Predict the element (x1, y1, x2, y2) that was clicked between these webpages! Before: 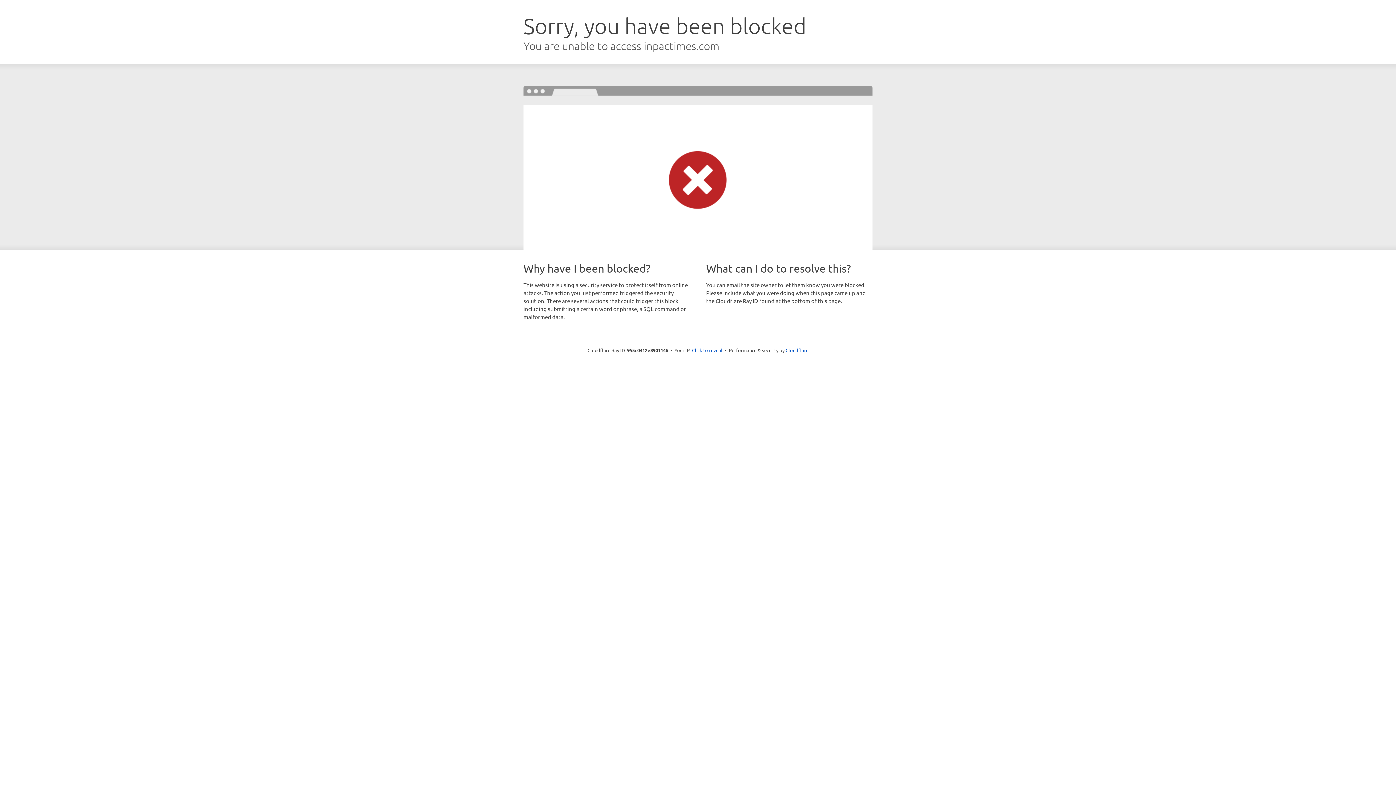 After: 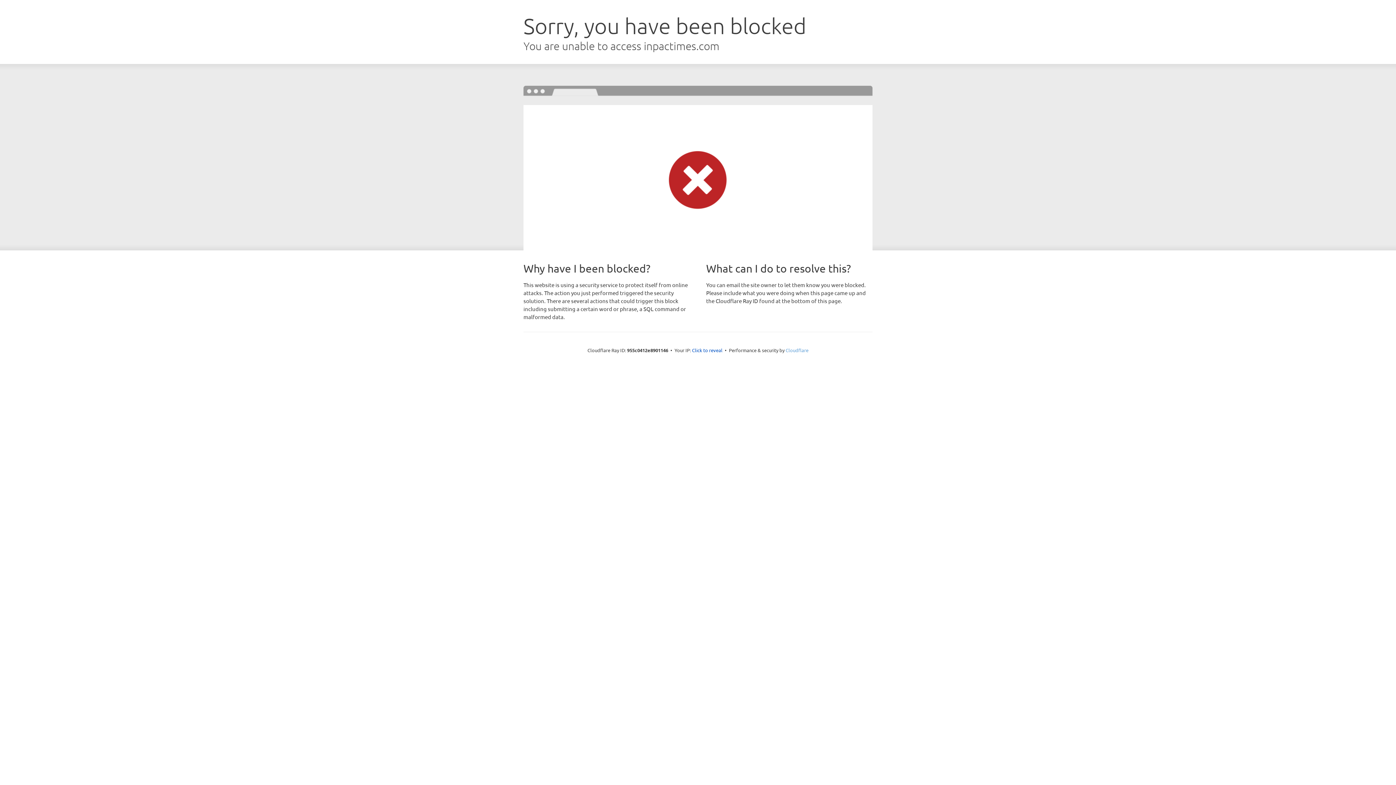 Action: label: Cloudflare bbox: (785, 347, 808, 353)